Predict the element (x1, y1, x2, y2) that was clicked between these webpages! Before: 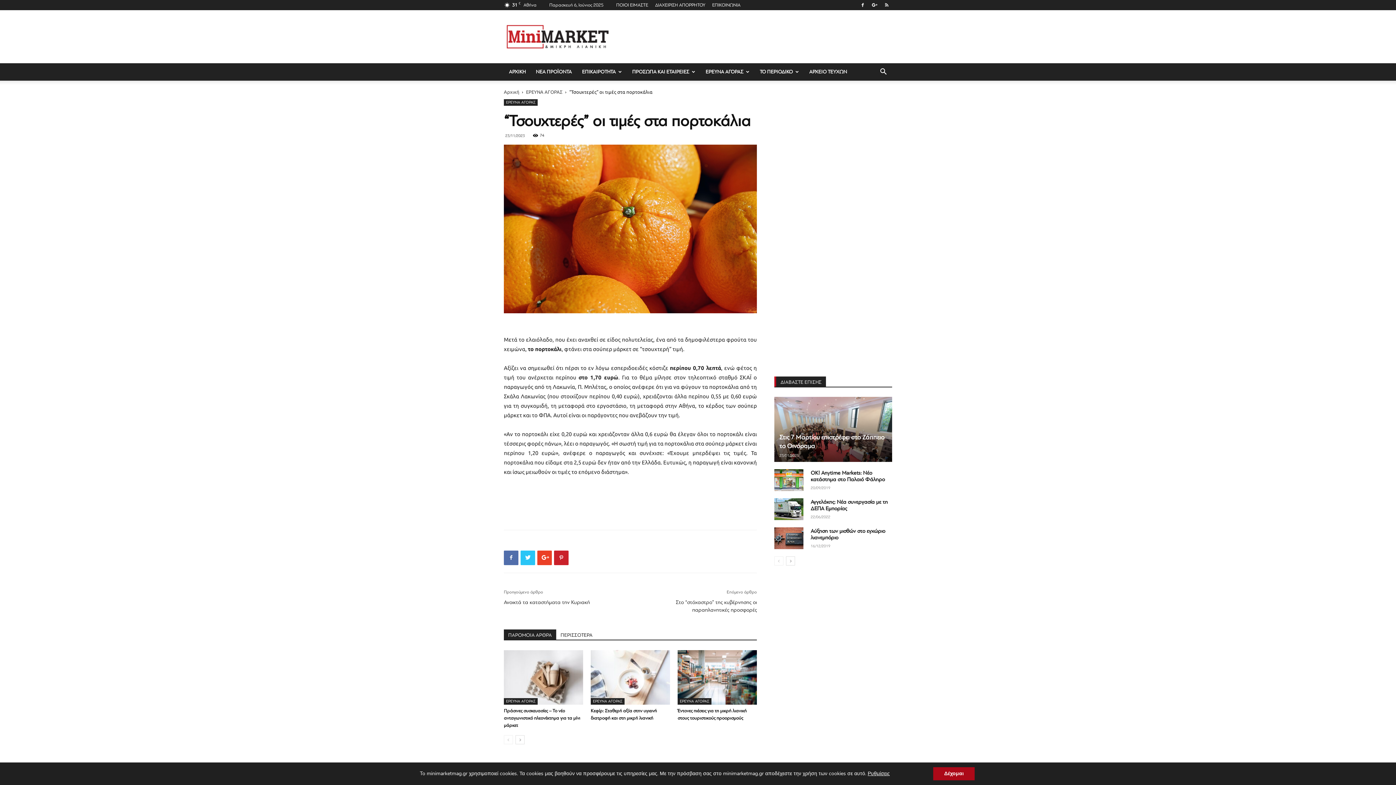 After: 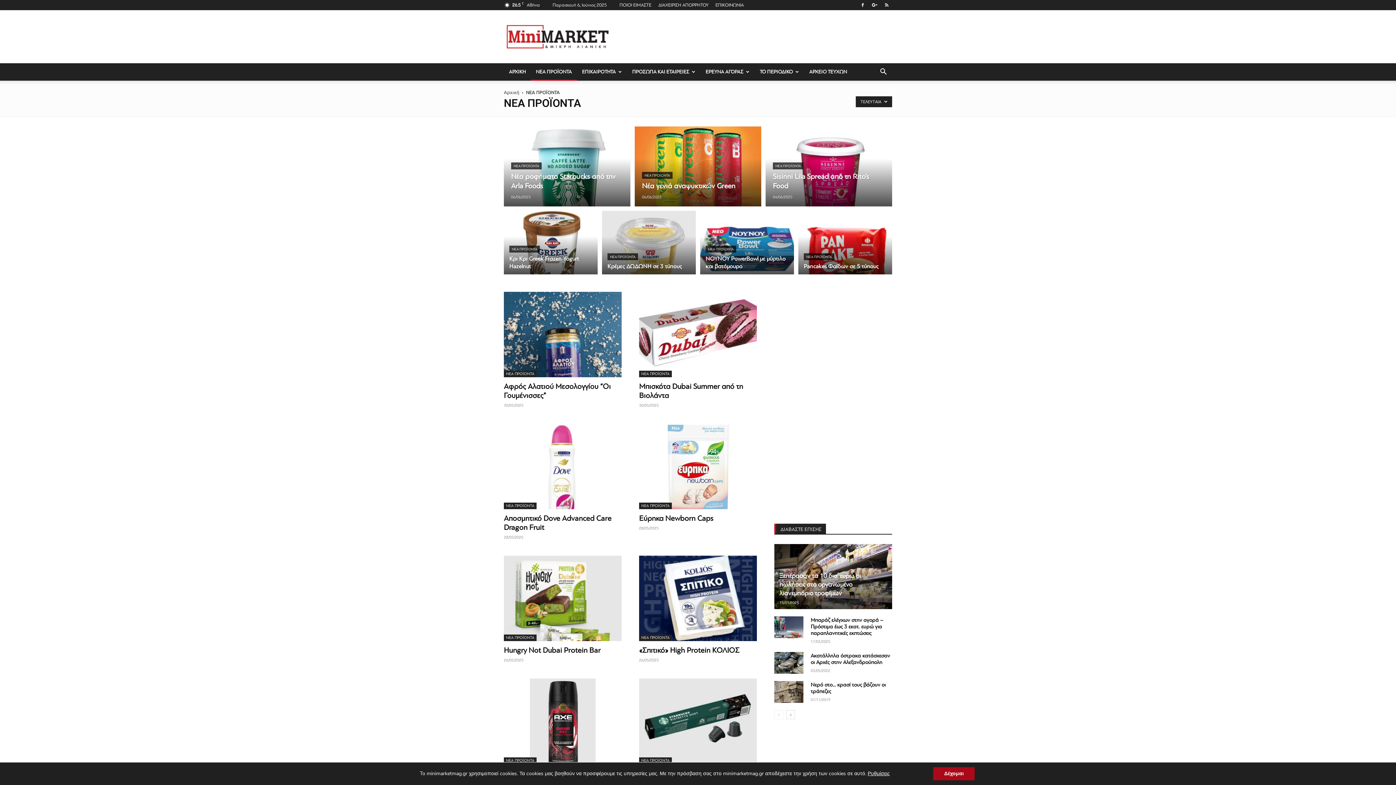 Action: label: ΝΕΑ ΠΡΟΪΟΝΤΑ bbox: (530, 63, 577, 80)